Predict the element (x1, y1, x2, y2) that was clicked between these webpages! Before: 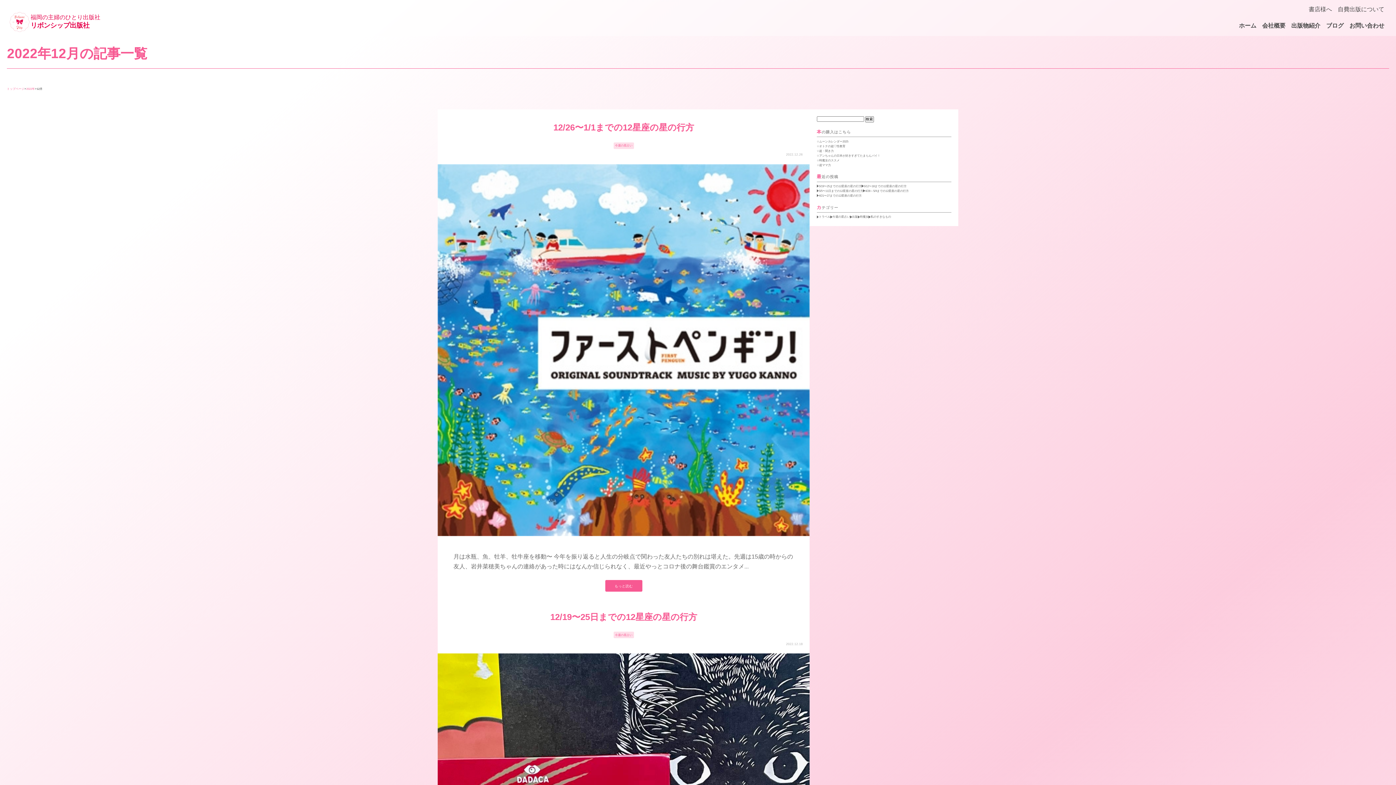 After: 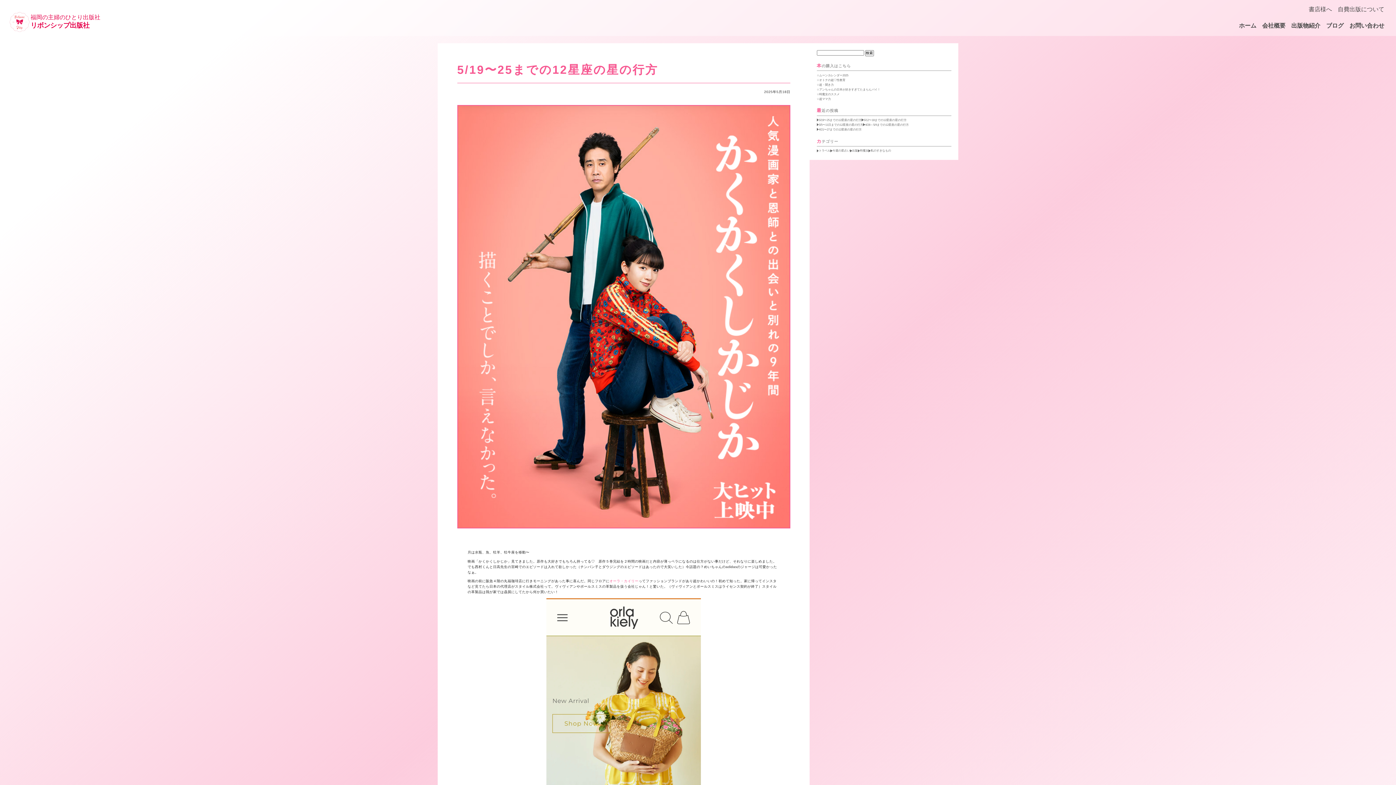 Action: bbox: (816, 183, 861, 188) label: 5/19〜25までの12星座の星の行方